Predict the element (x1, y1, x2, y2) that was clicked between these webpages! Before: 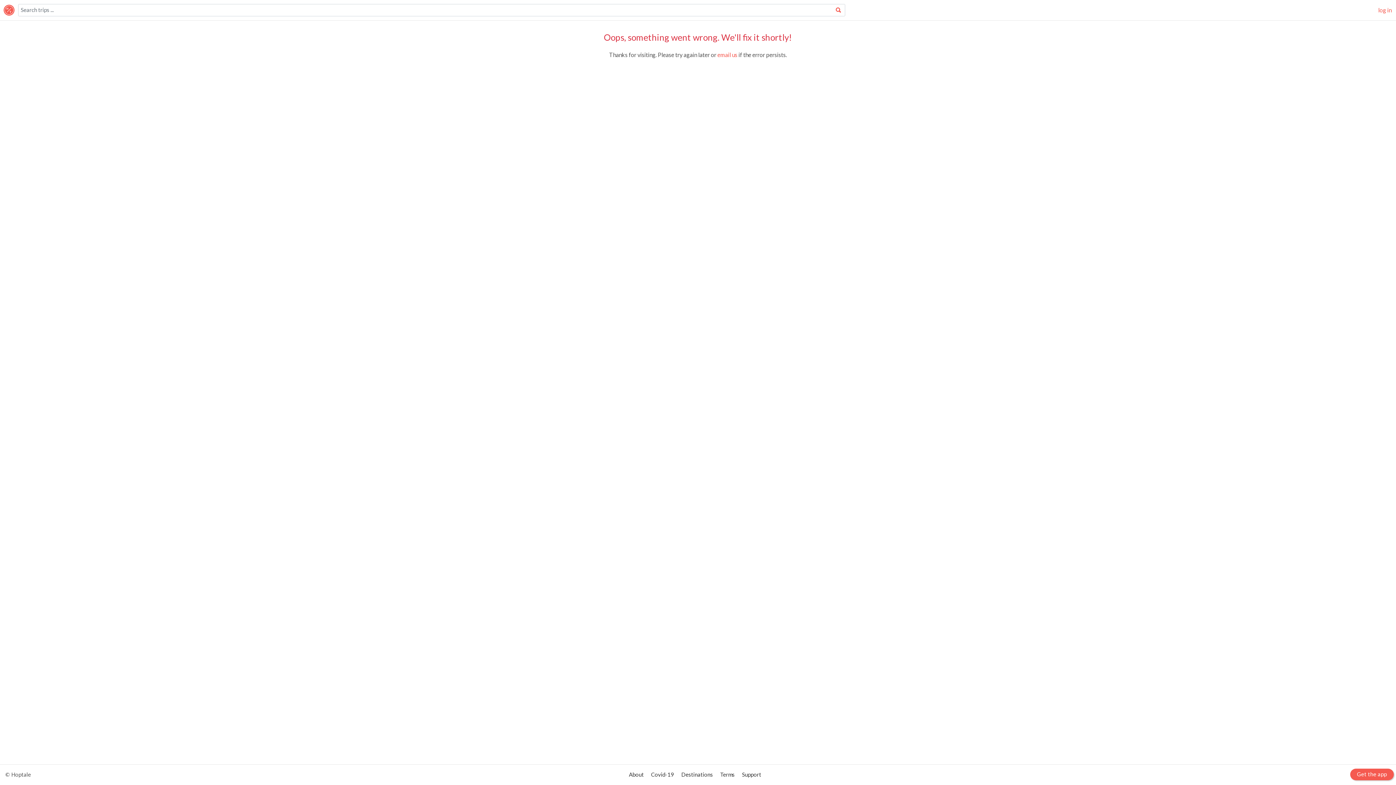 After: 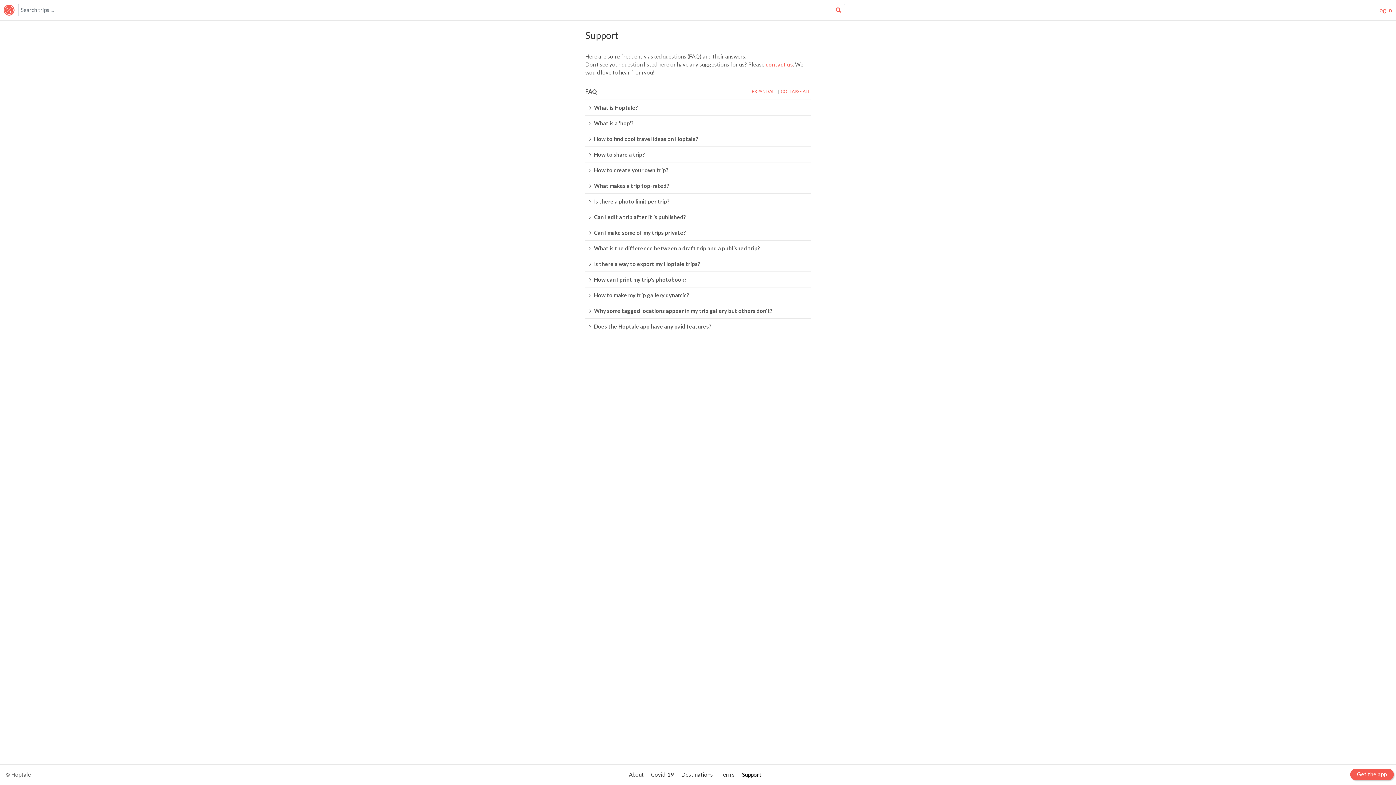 Action: bbox: (742, 771, 761, 778) label: Support